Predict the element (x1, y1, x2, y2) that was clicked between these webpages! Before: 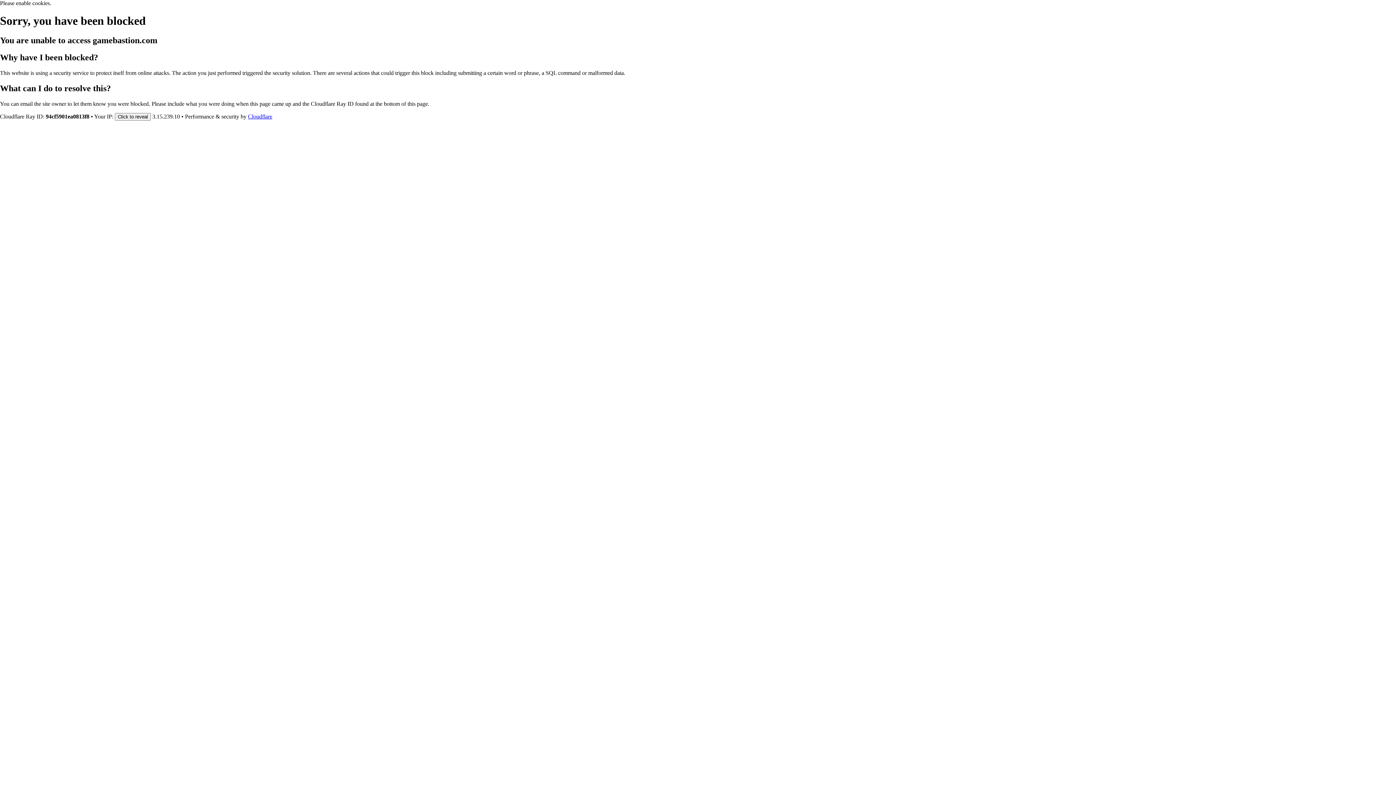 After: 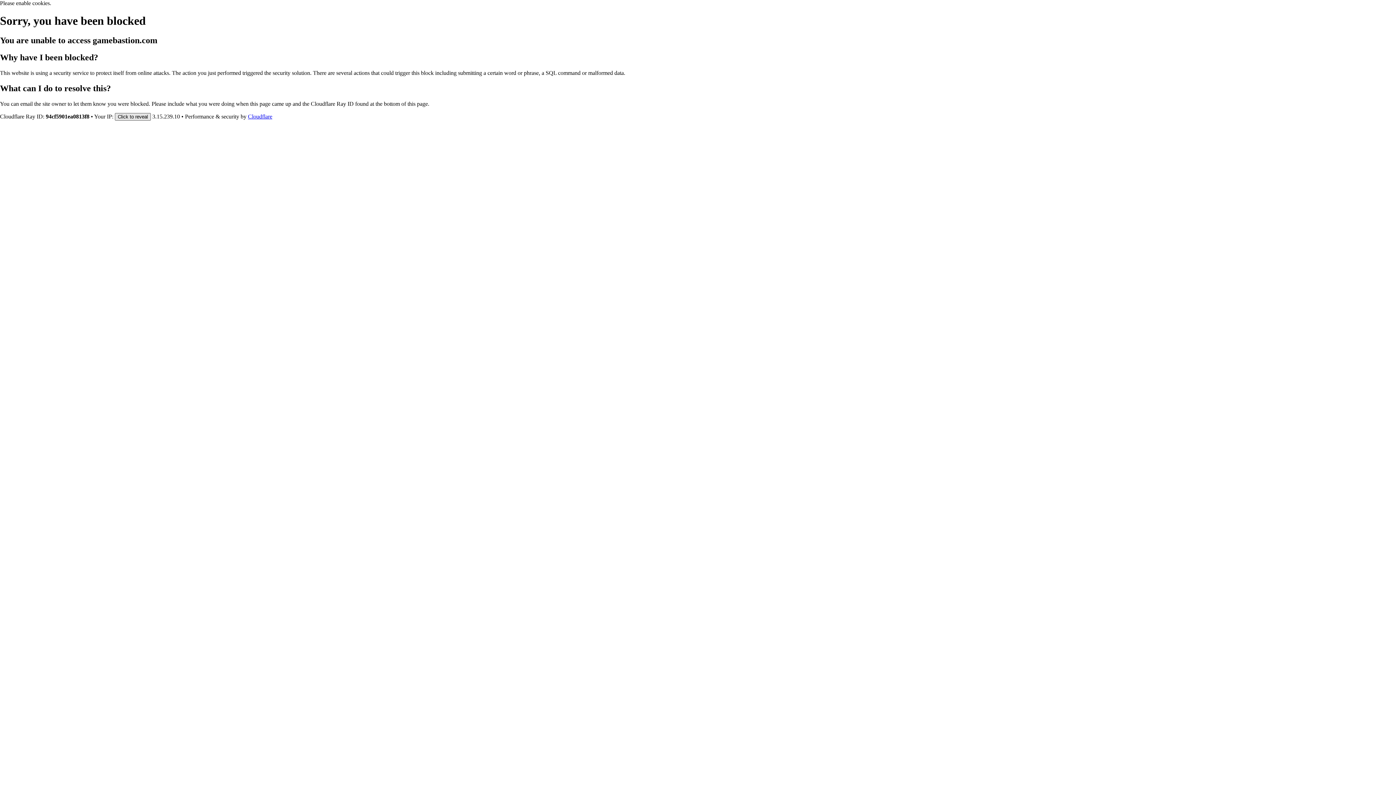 Action: label: Click to reveal bbox: (114, 112, 150, 120)